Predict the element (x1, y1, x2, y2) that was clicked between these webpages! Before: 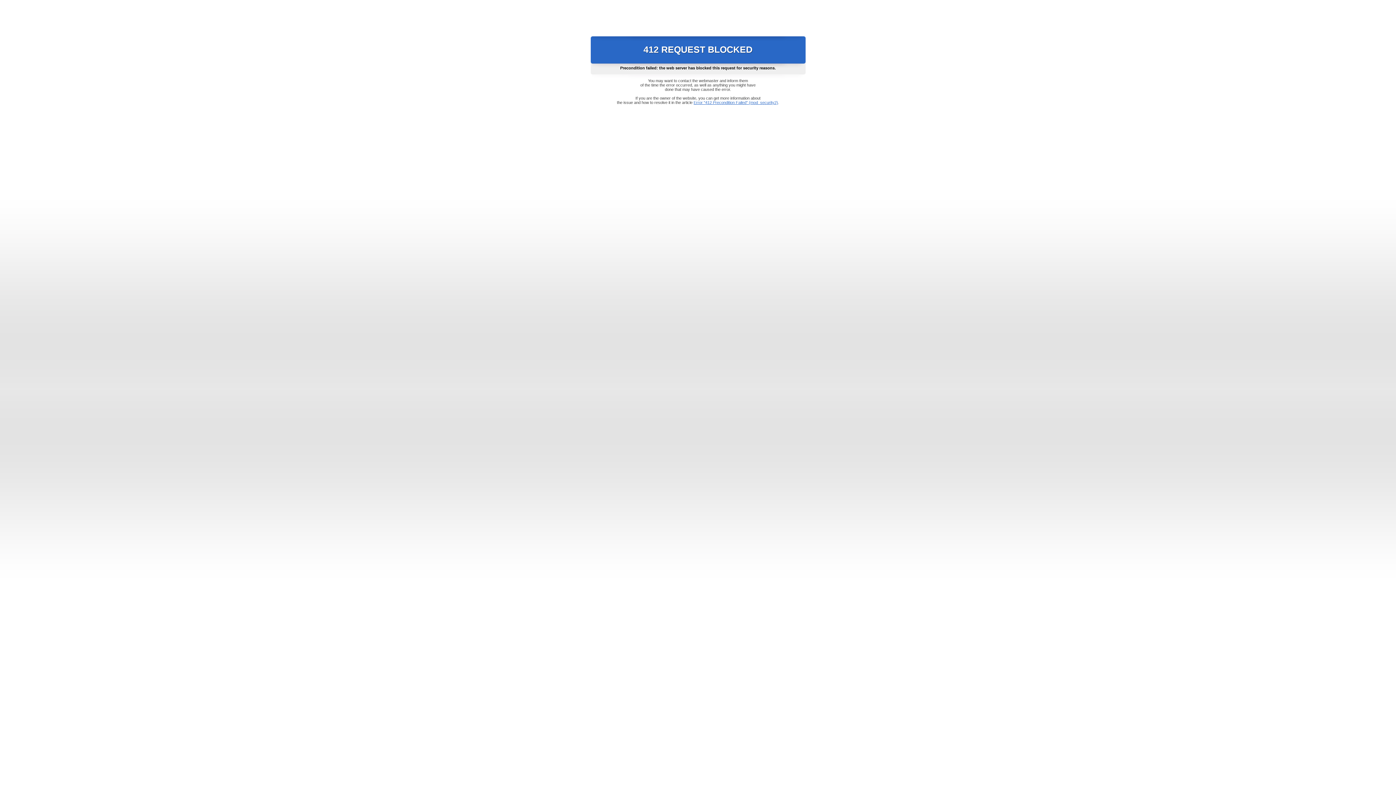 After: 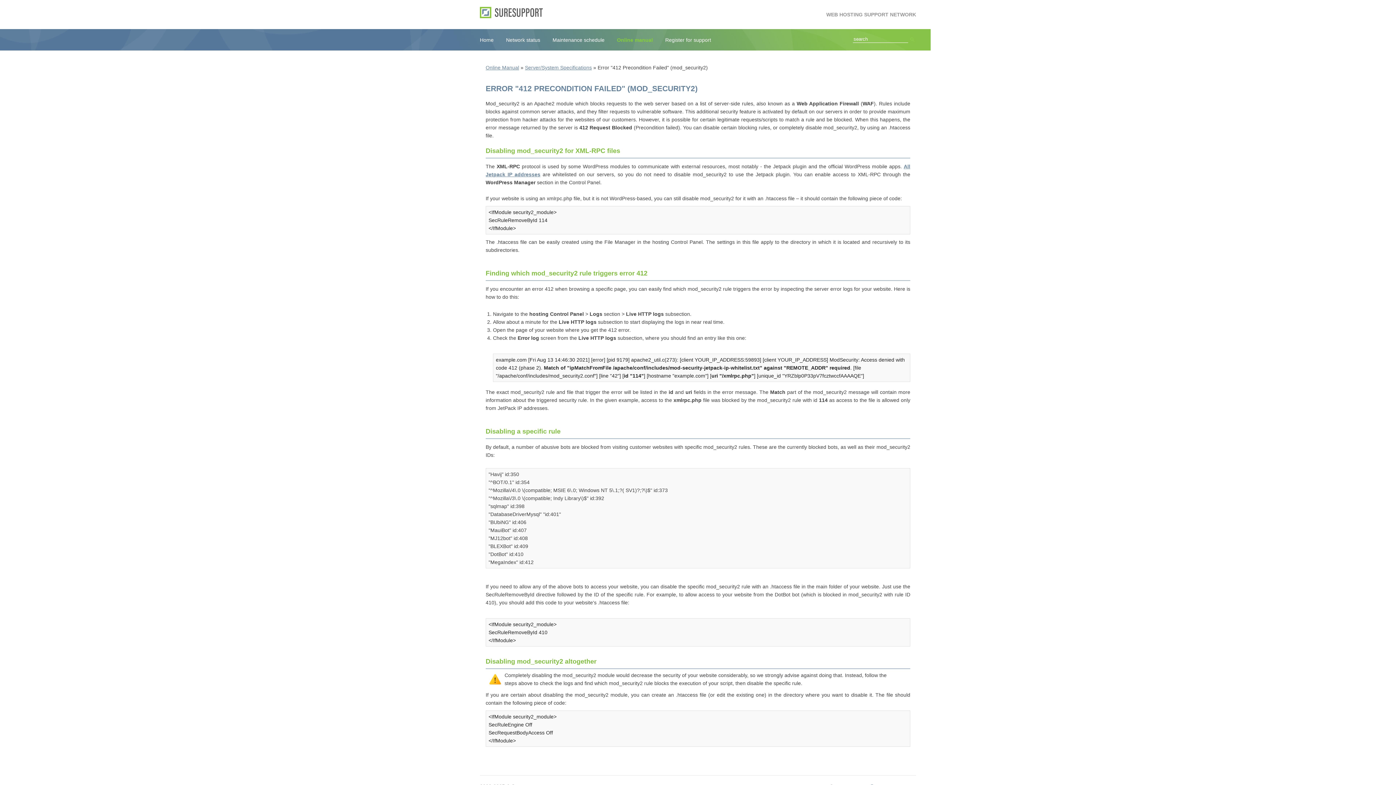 Action: bbox: (693, 100, 778, 104) label: Error "412 Precondition Failed" (mod_security2)